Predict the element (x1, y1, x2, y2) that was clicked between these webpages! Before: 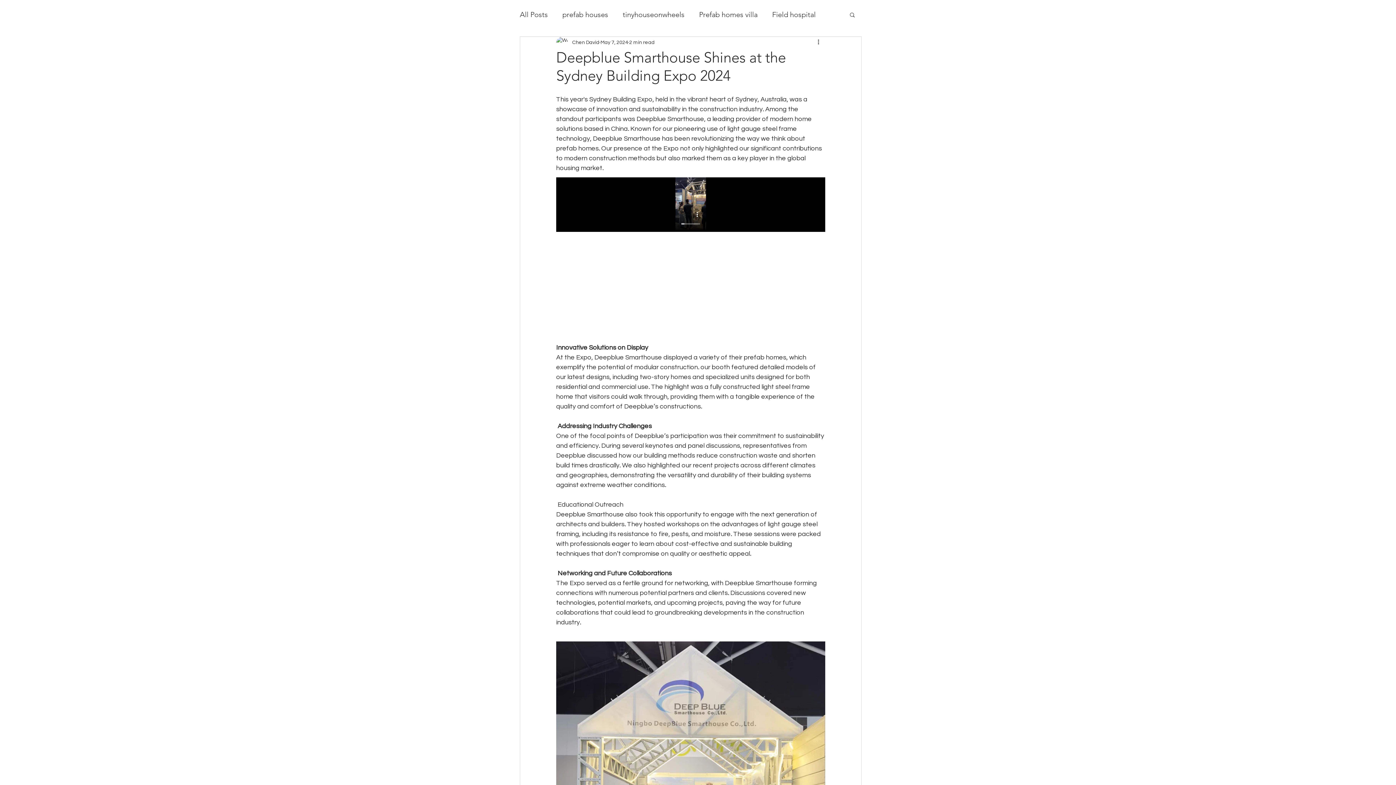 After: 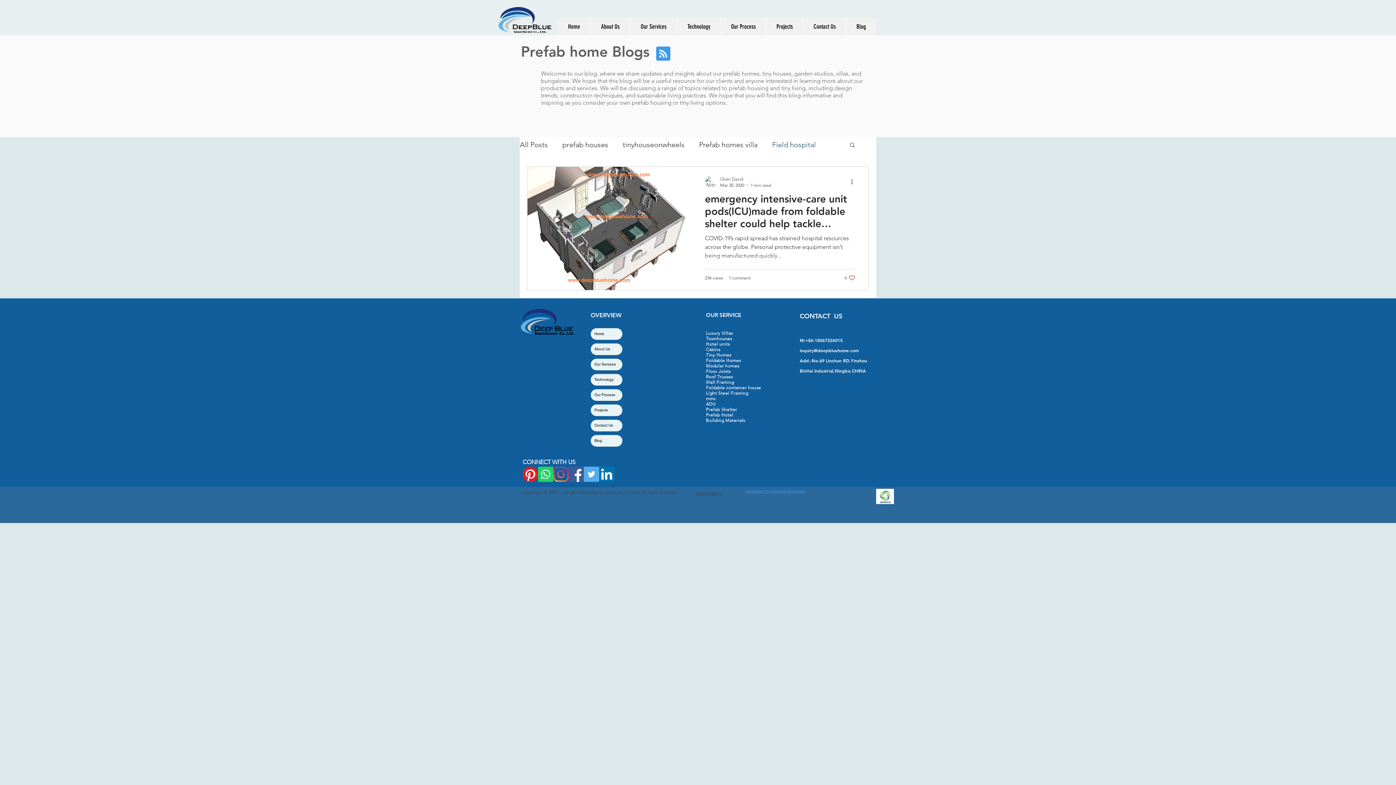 Action: label: Field hospital bbox: (772, 9, 816, 20)